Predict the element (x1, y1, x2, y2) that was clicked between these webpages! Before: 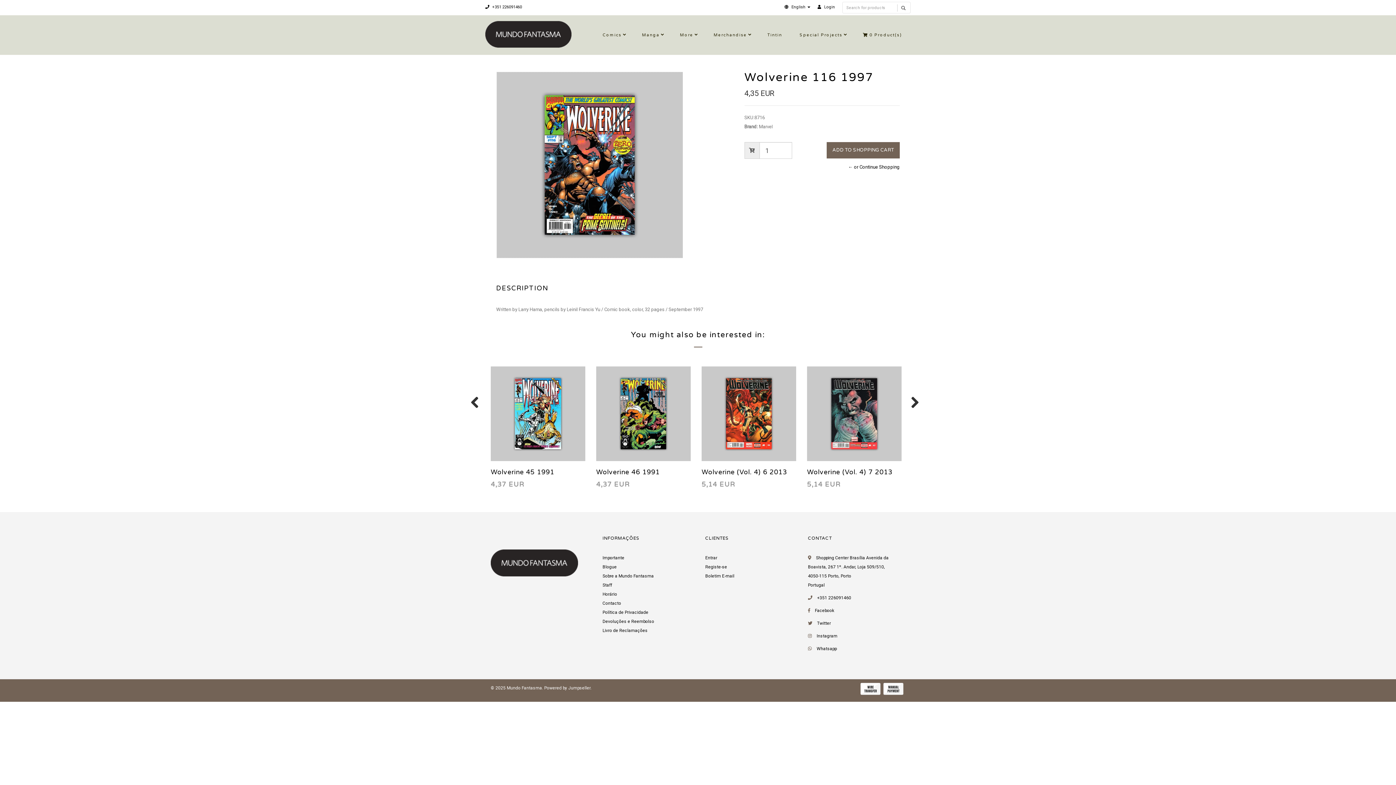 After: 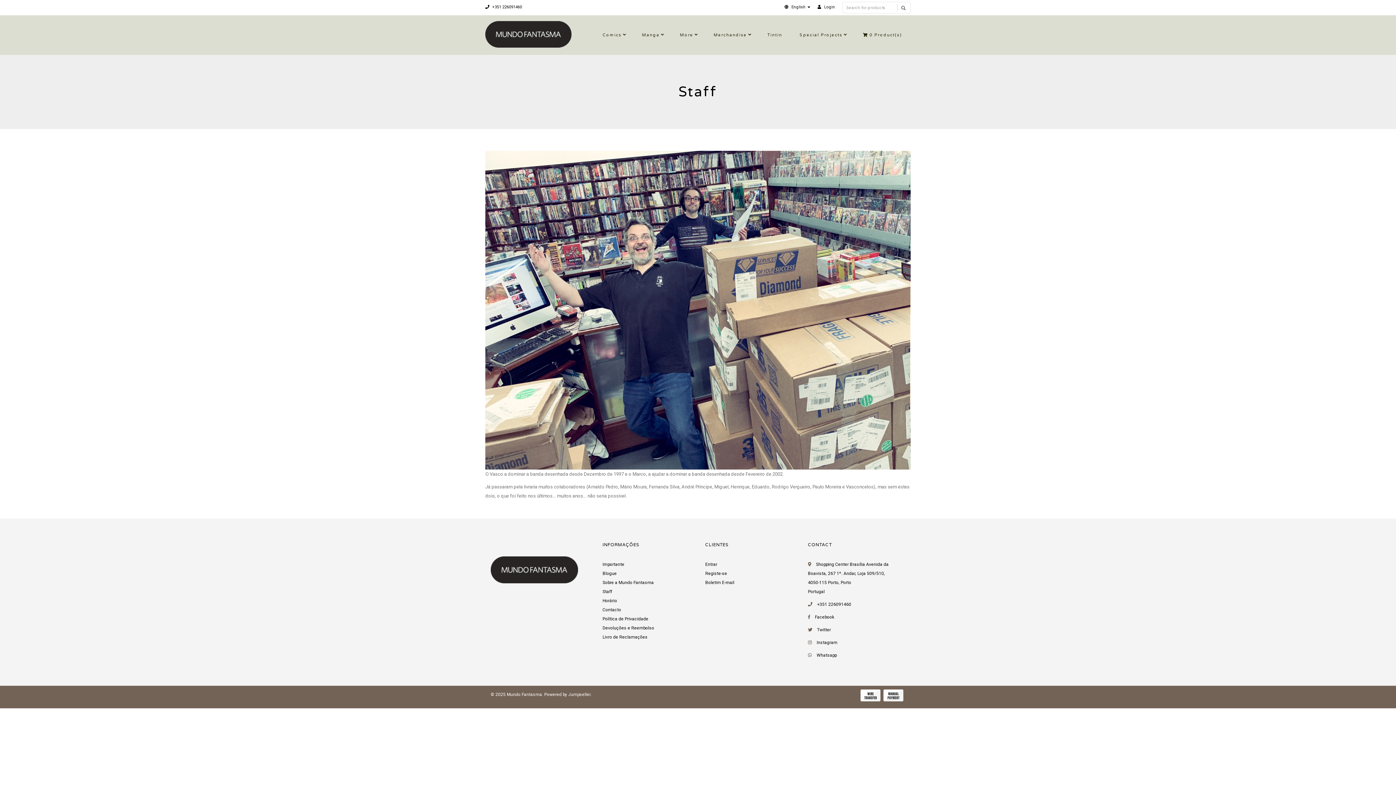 Action: bbox: (602, 582, 612, 587) label: Staff